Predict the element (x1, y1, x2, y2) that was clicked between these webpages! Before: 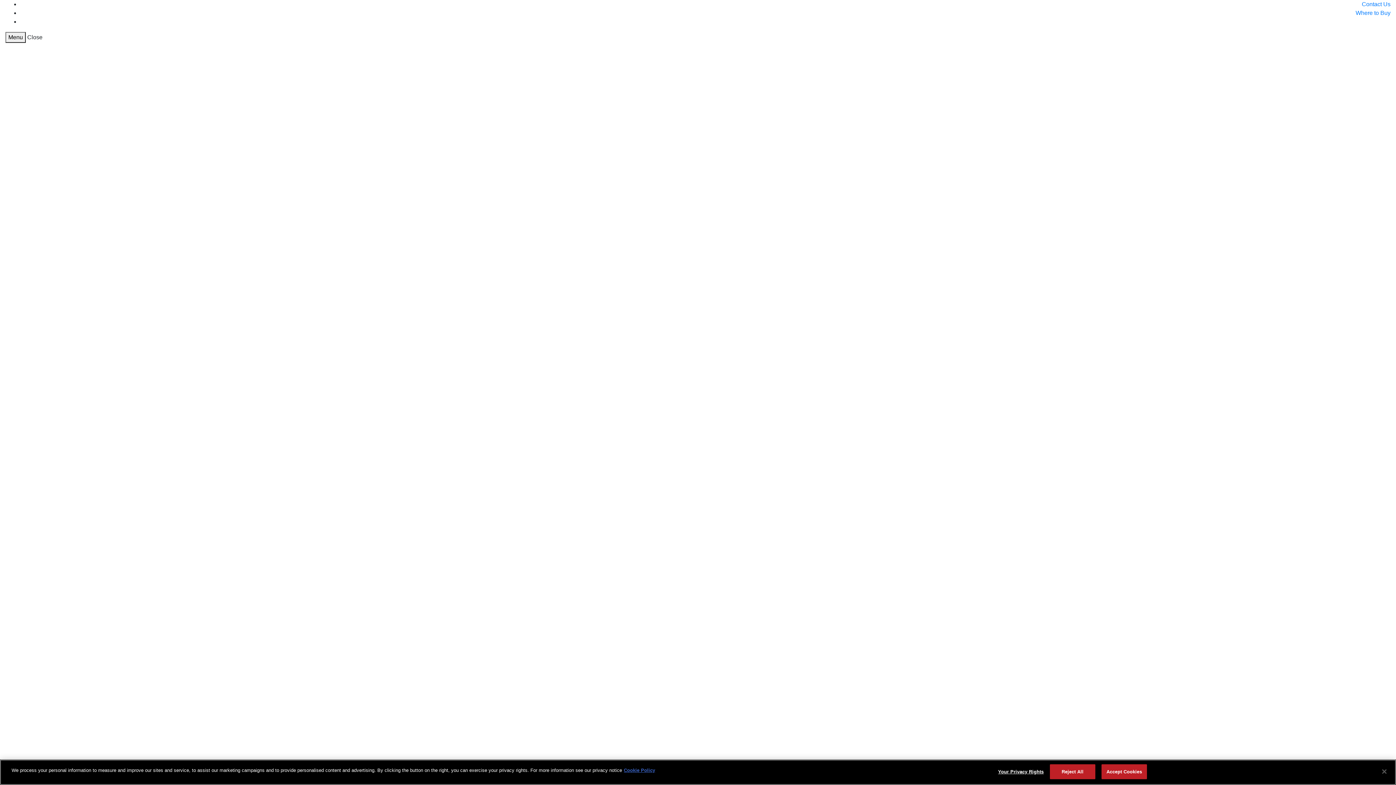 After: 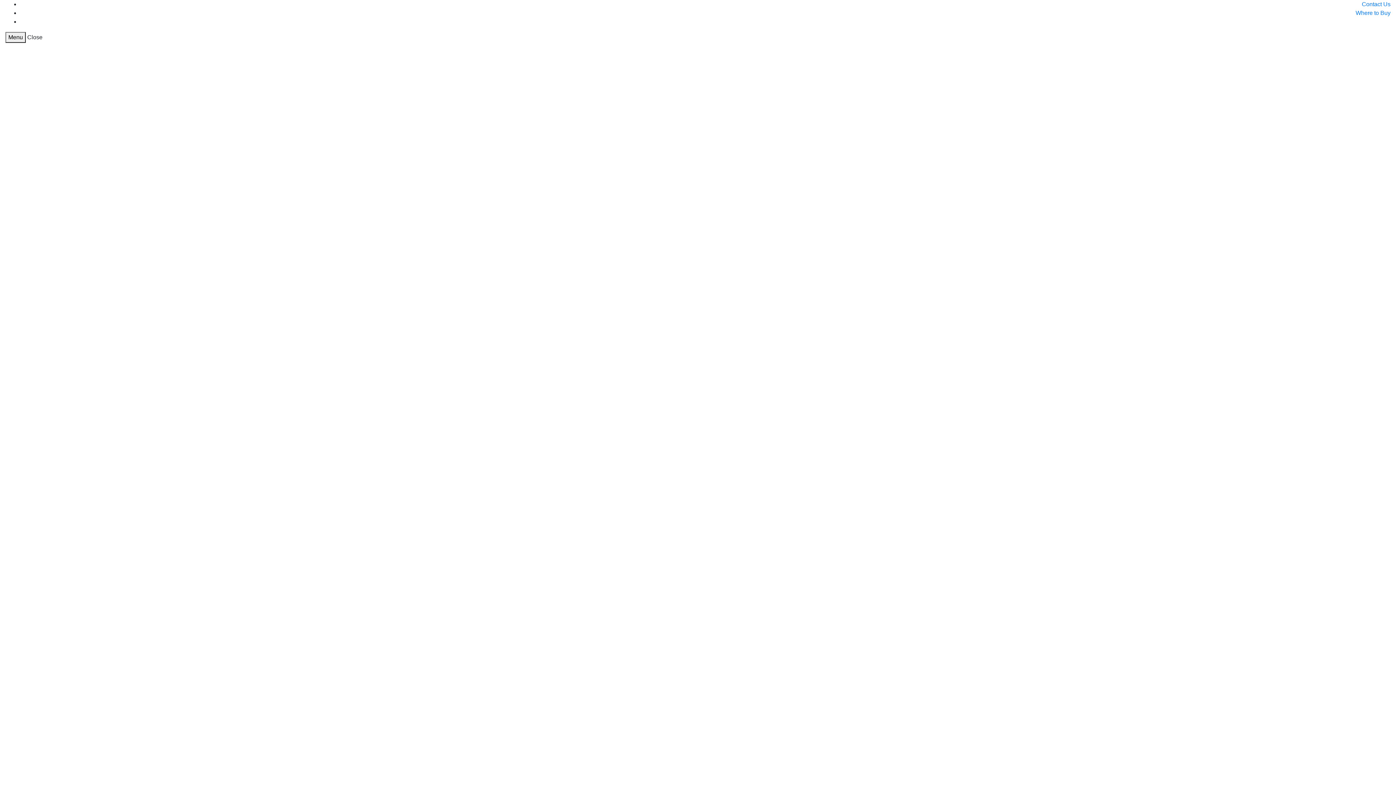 Action: bbox: (1101, 764, 1147, 779) label: Accept Cookies